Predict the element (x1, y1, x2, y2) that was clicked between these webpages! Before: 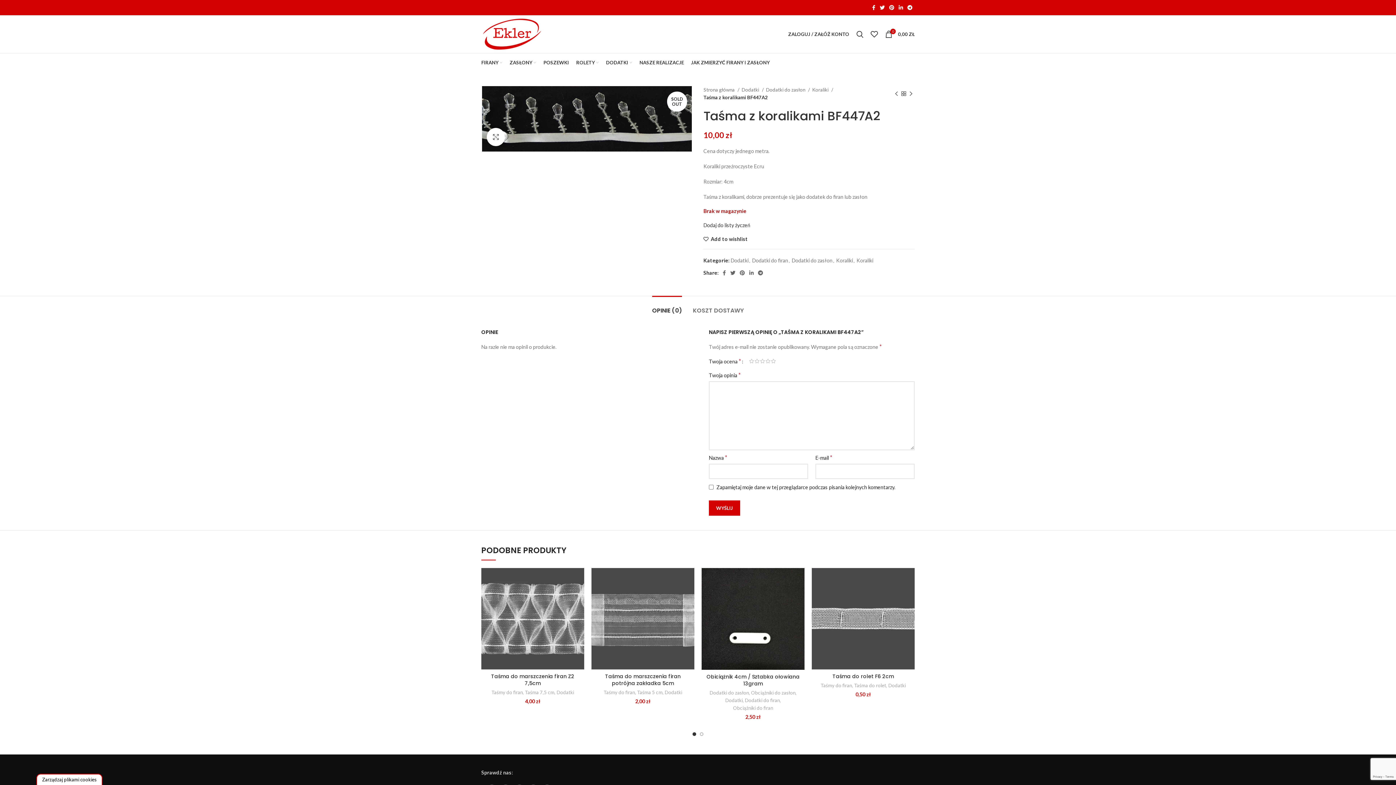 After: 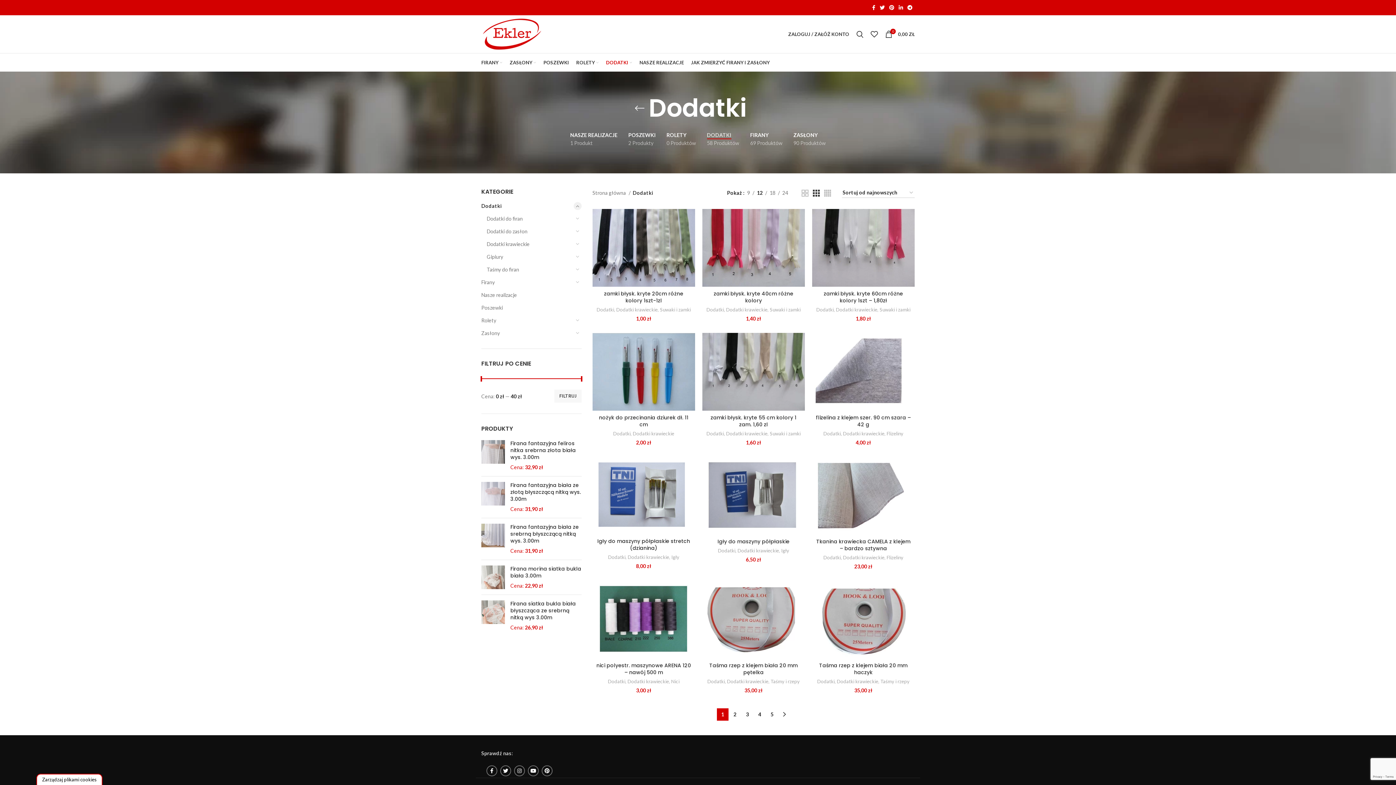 Action: label: Dodatki bbox: (556, 688, 574, 696)